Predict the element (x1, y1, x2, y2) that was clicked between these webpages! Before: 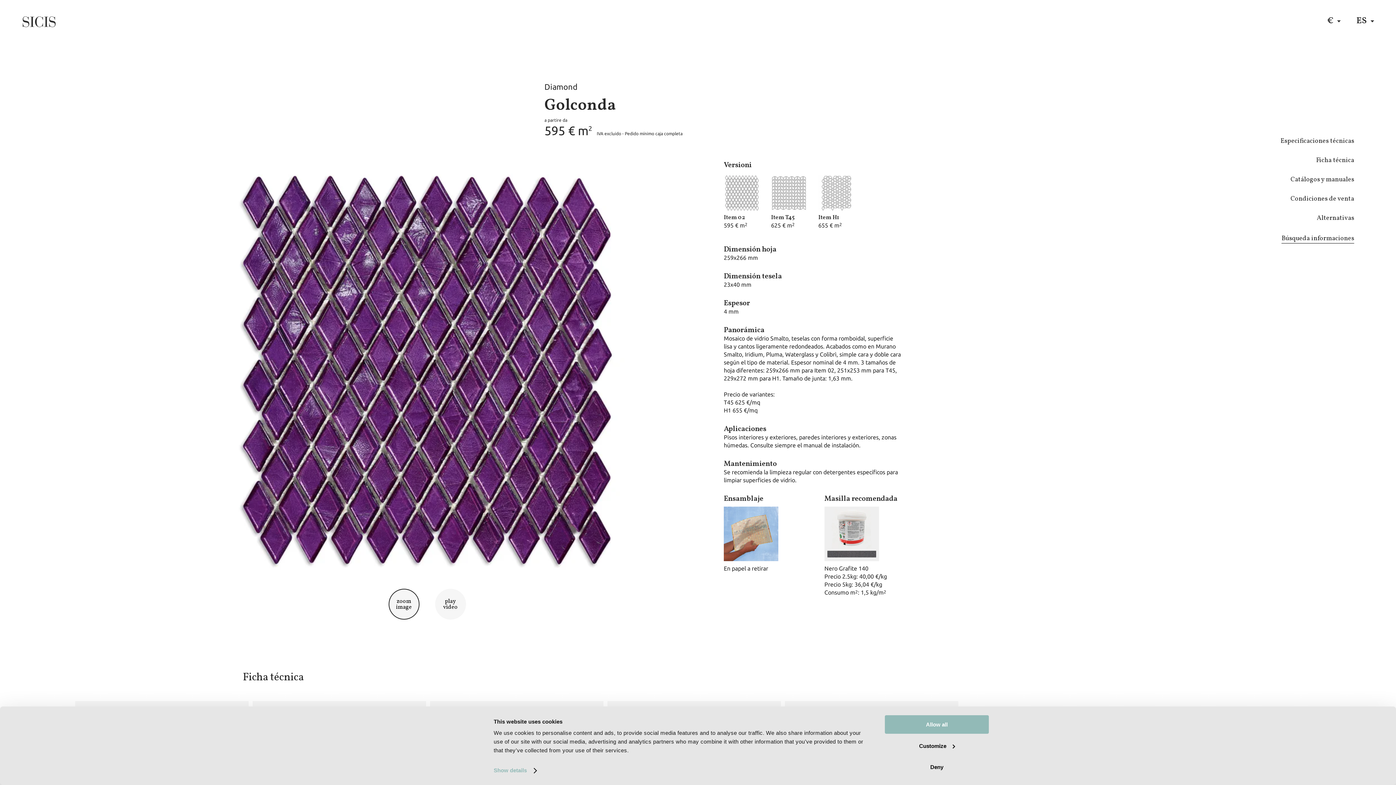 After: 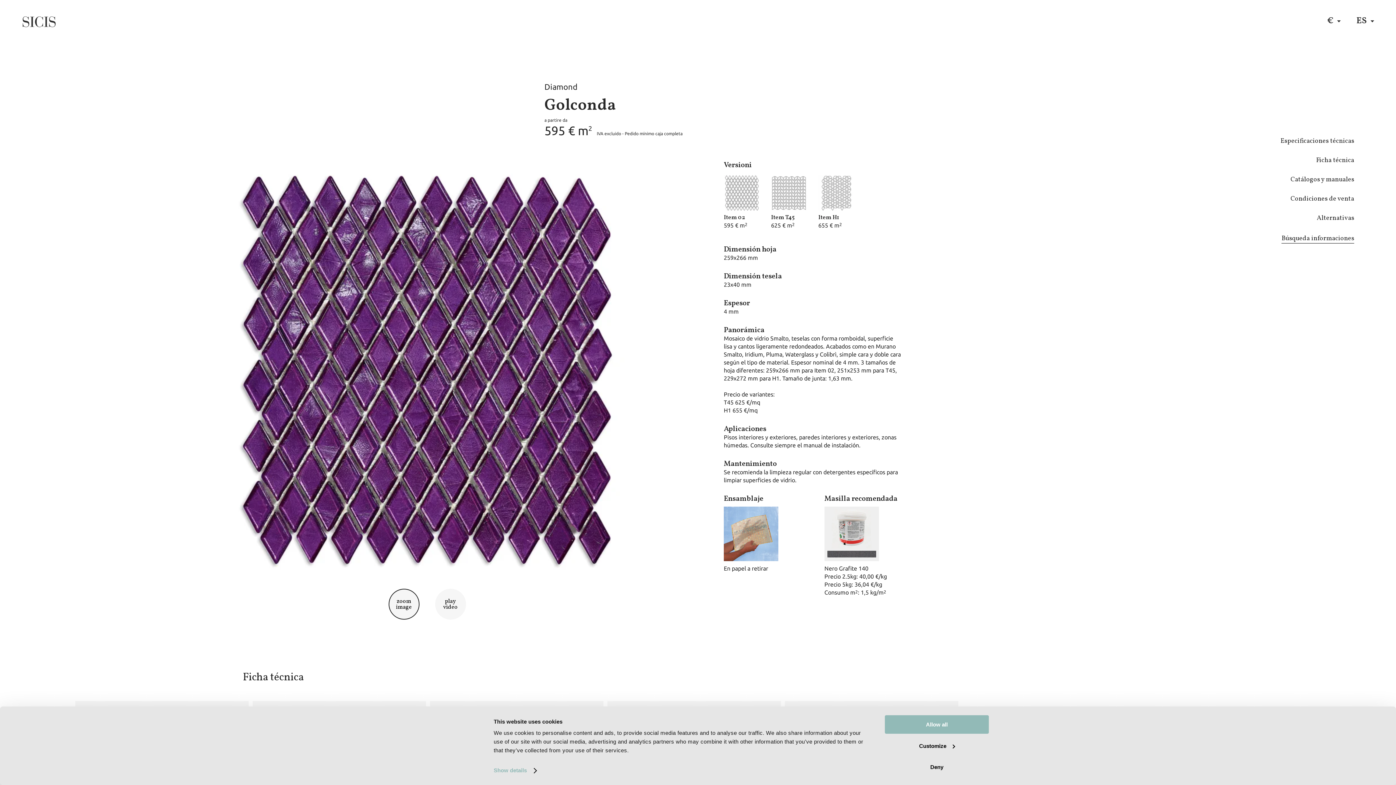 Action: label: Condiciones de venta bbox: (1290, 194, 1354, 203)